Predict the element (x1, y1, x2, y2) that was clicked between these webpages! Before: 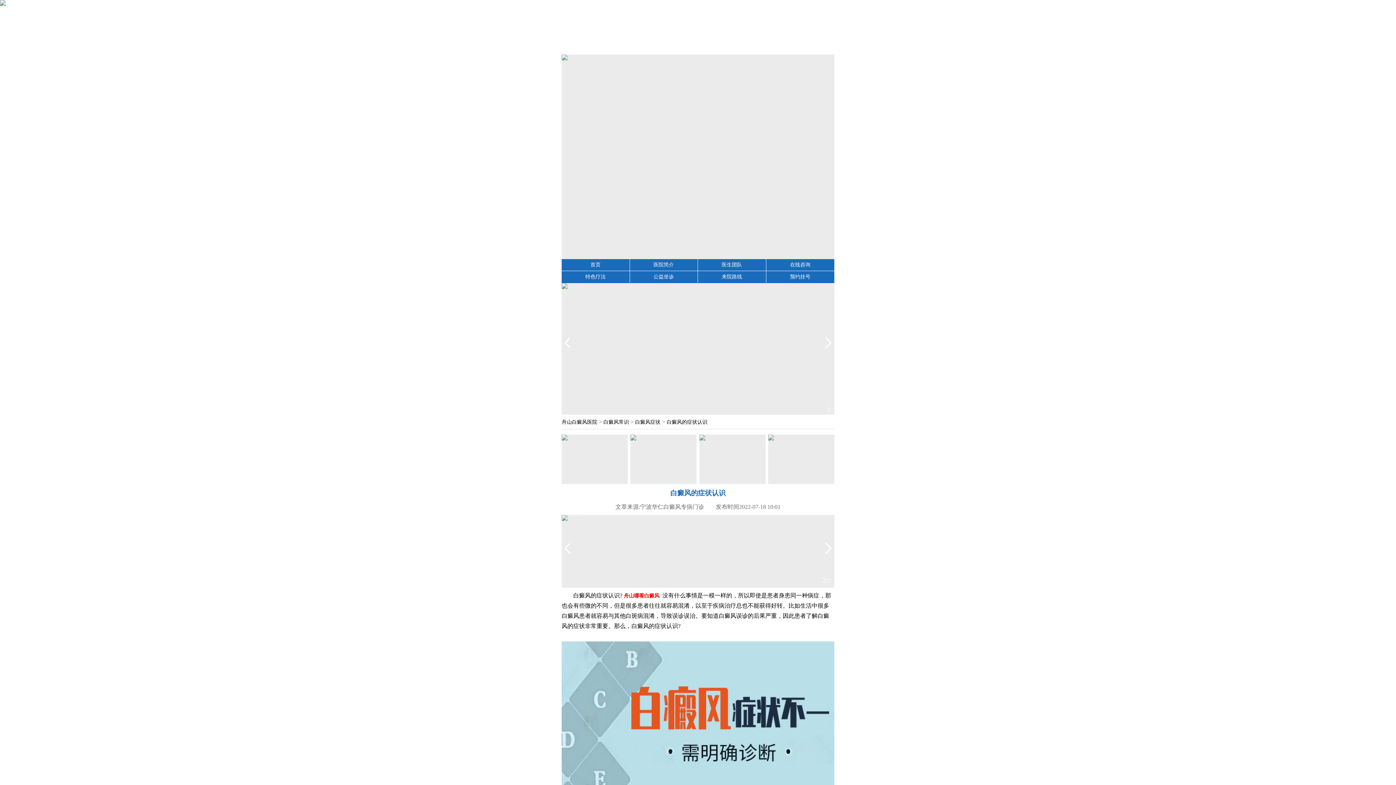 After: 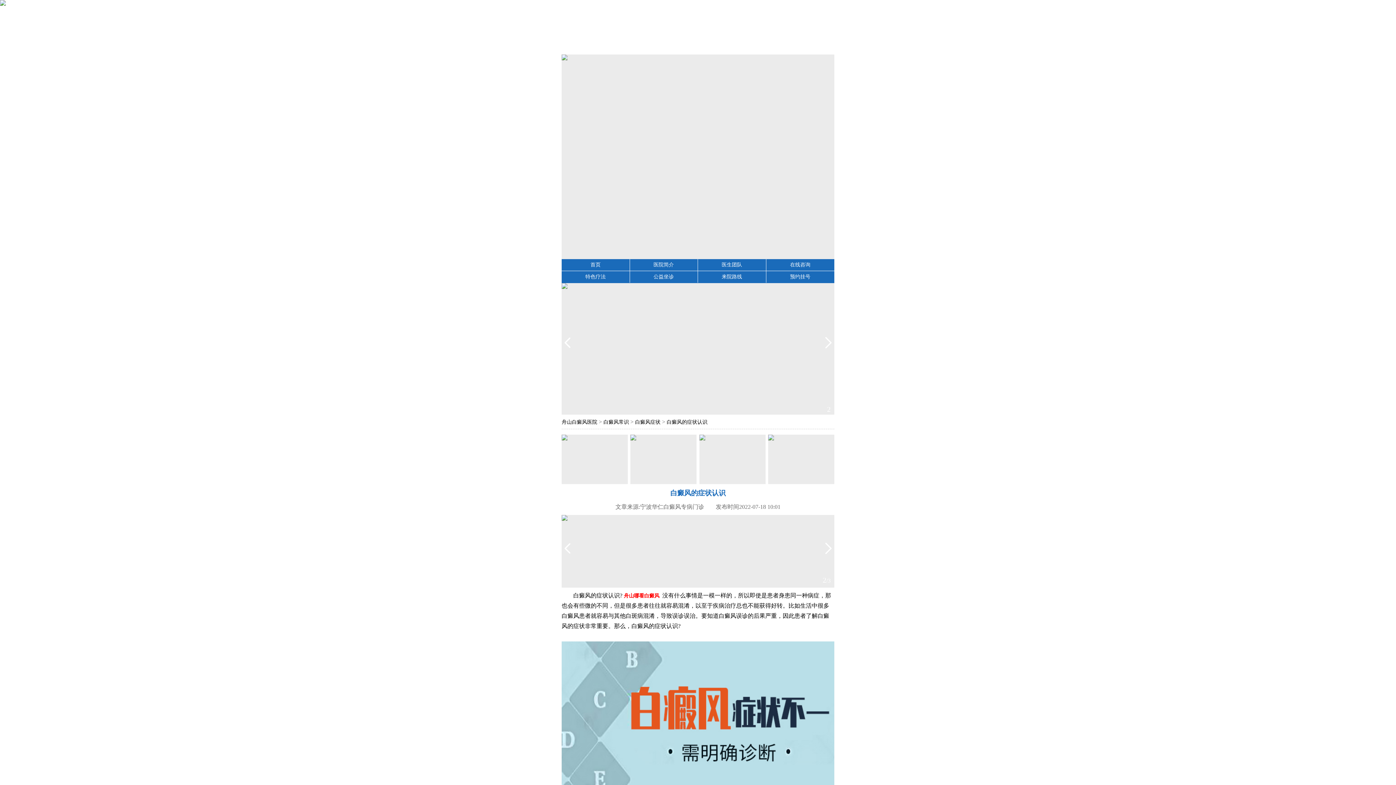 Action: bbox: (563, 283, 836, 414)